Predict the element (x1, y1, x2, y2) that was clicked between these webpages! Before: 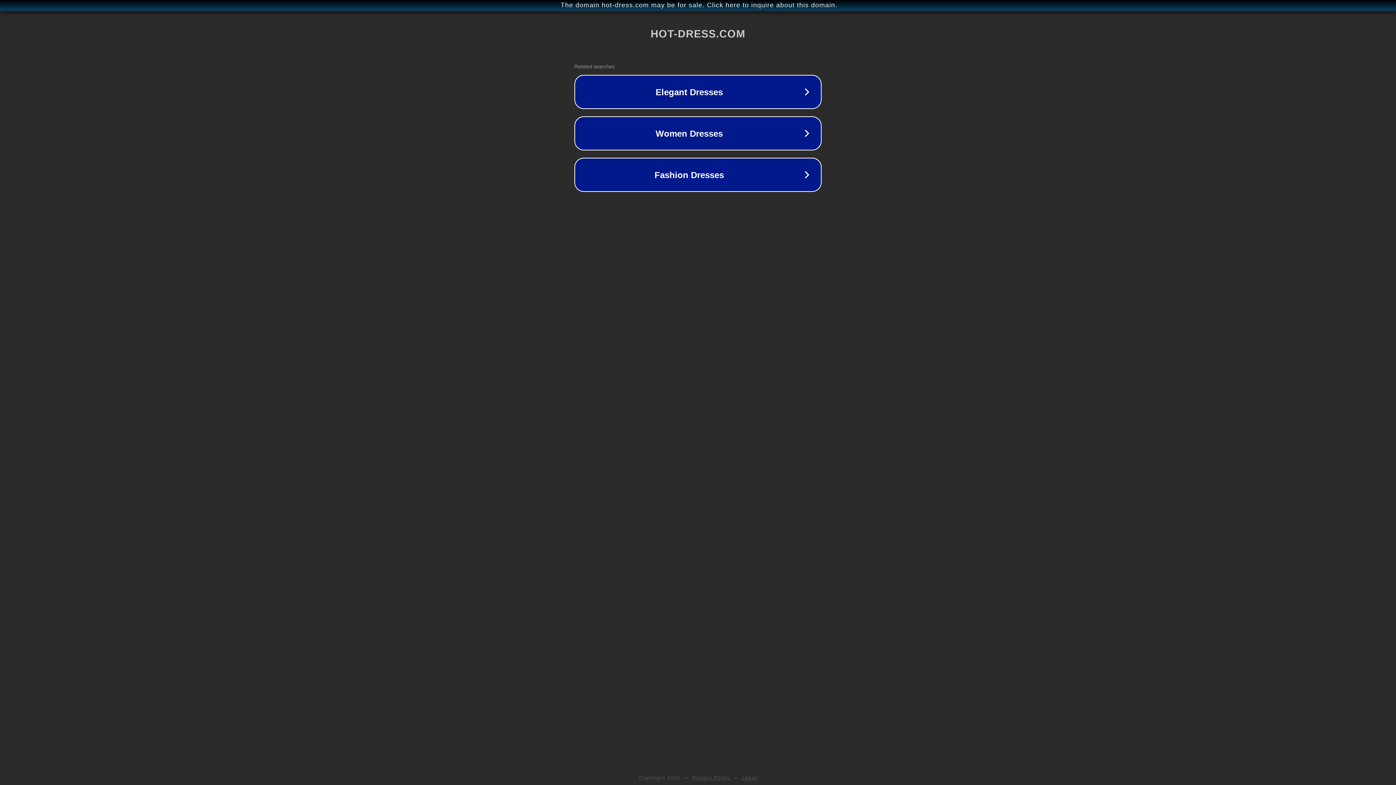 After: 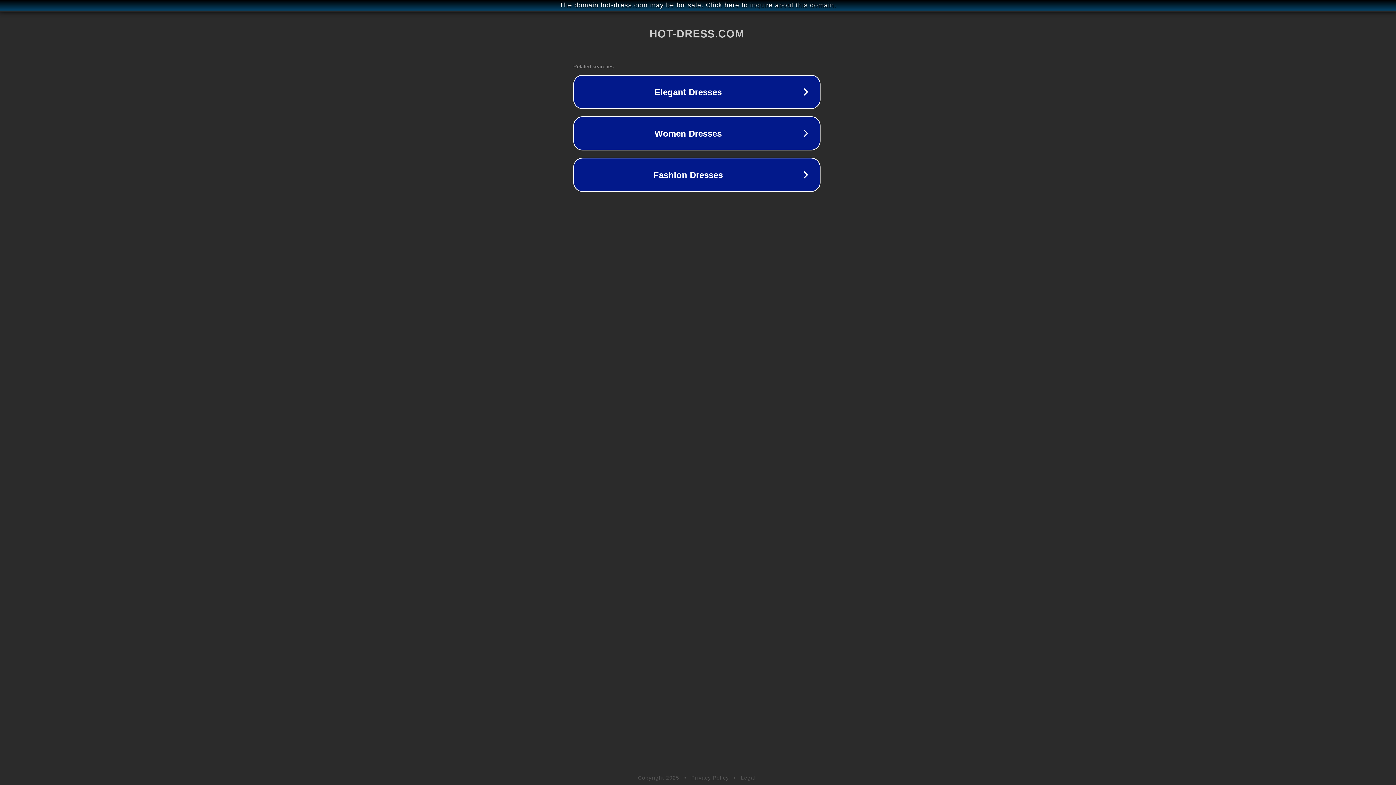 Action: bbox: (1, 1, 1397, 9) label: The domain hot-dress.com may be for sale. Click here to inquire about this domain.